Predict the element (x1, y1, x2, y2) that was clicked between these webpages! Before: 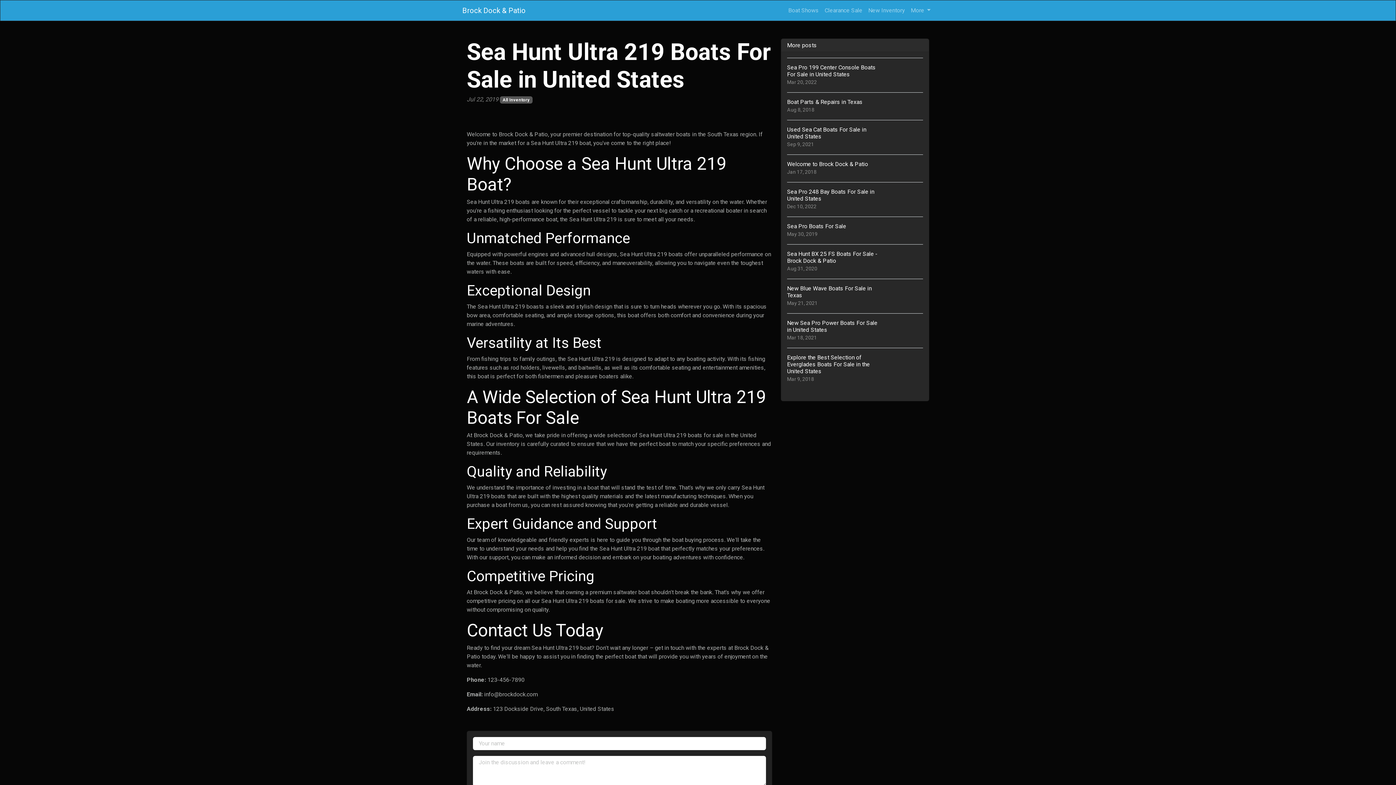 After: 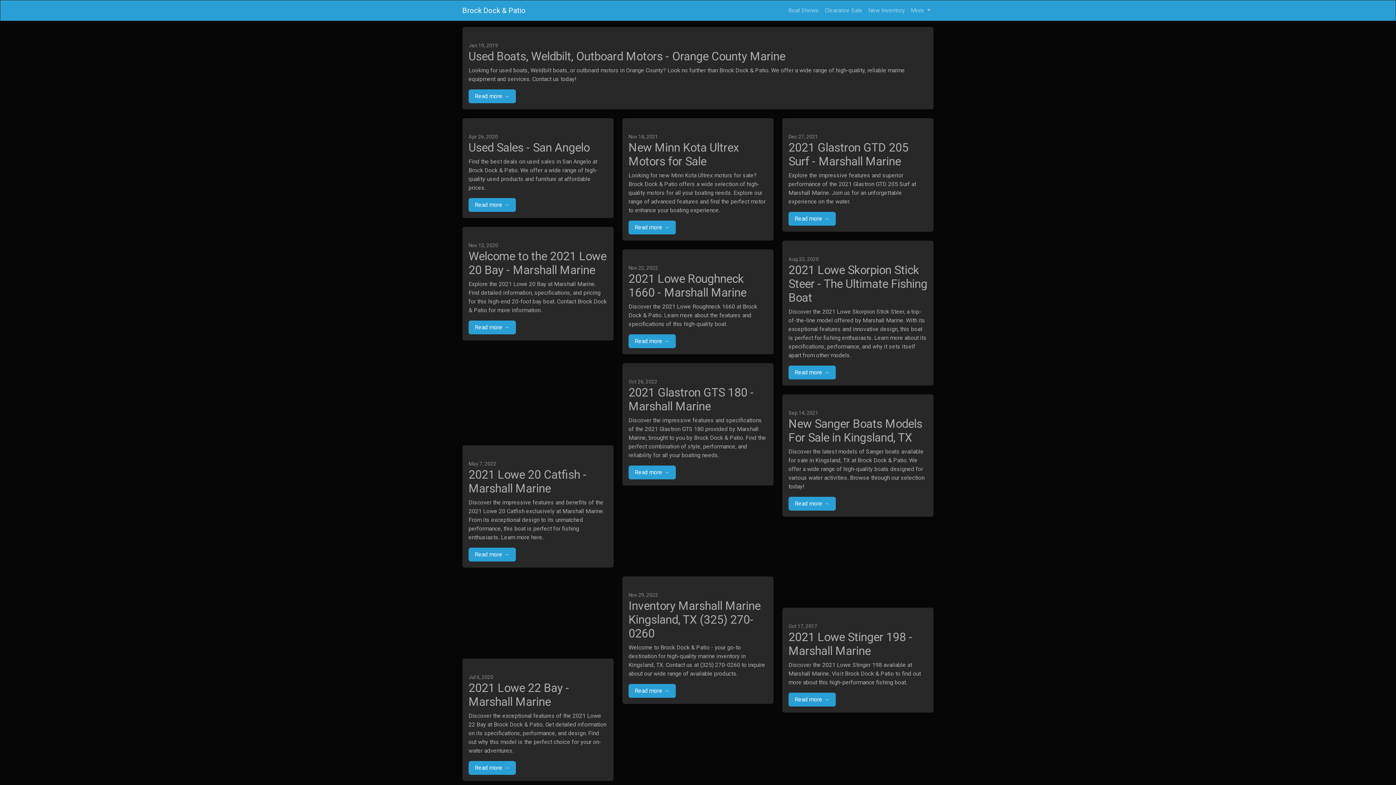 Action: bbox: (865, 3, 908, 17) label: New Inventory